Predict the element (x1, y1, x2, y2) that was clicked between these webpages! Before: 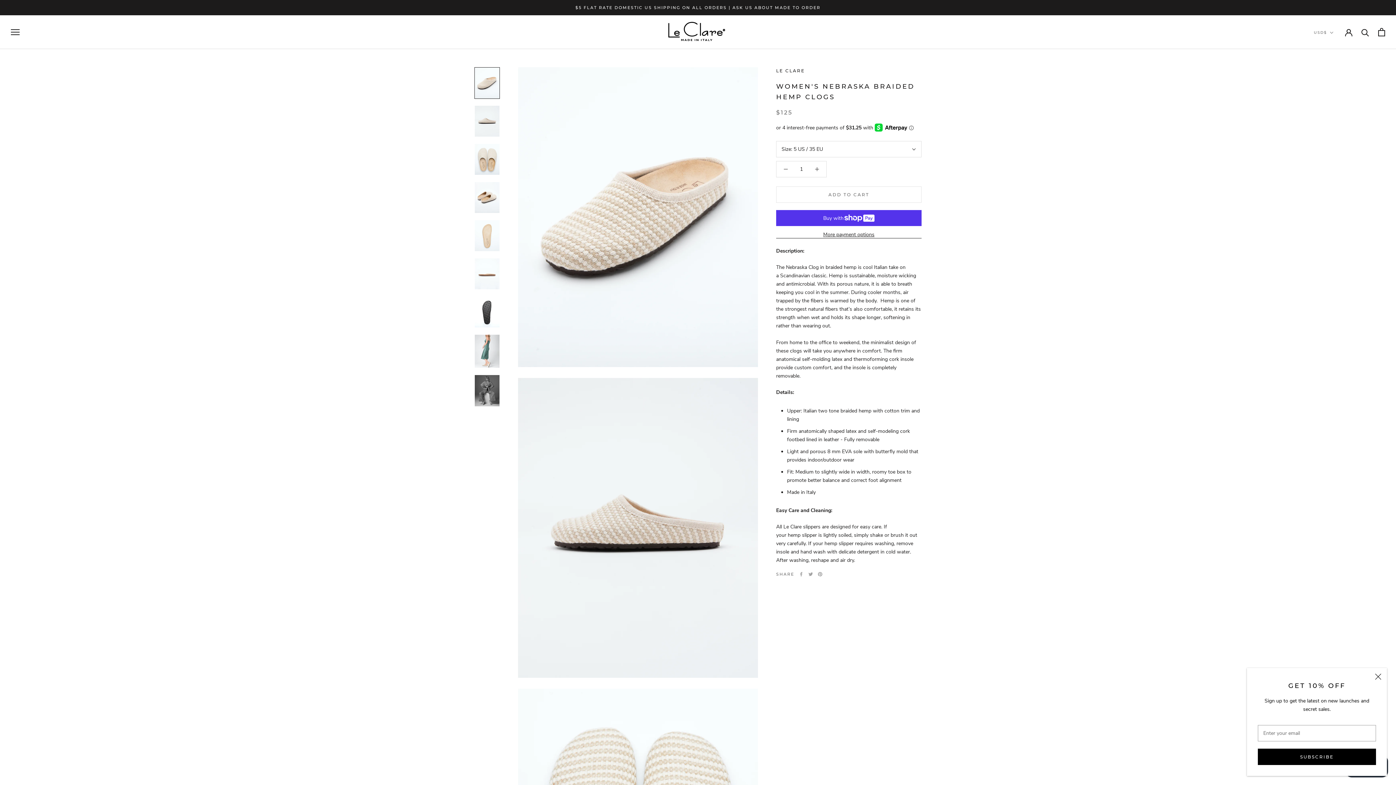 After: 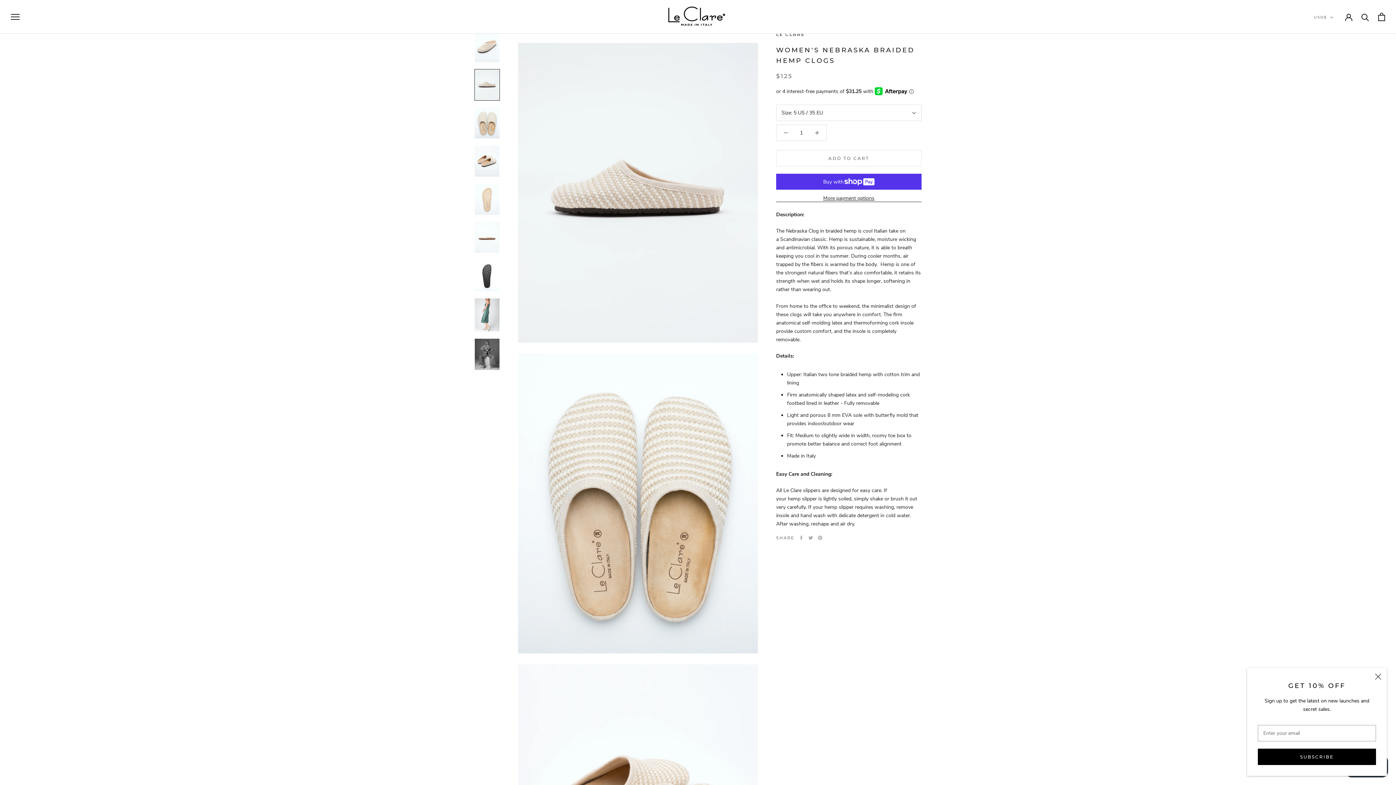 Action: bbox: (474, 105, 500, 136)